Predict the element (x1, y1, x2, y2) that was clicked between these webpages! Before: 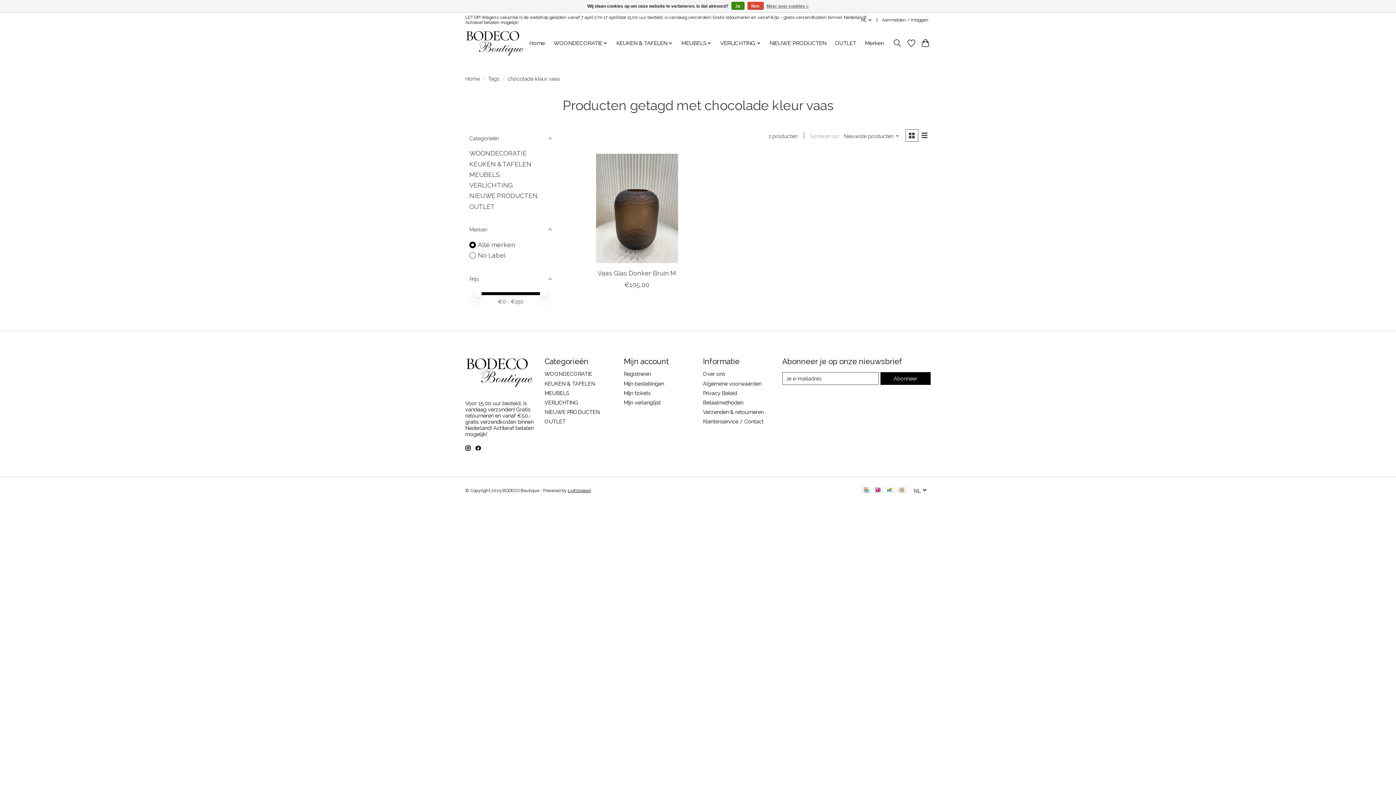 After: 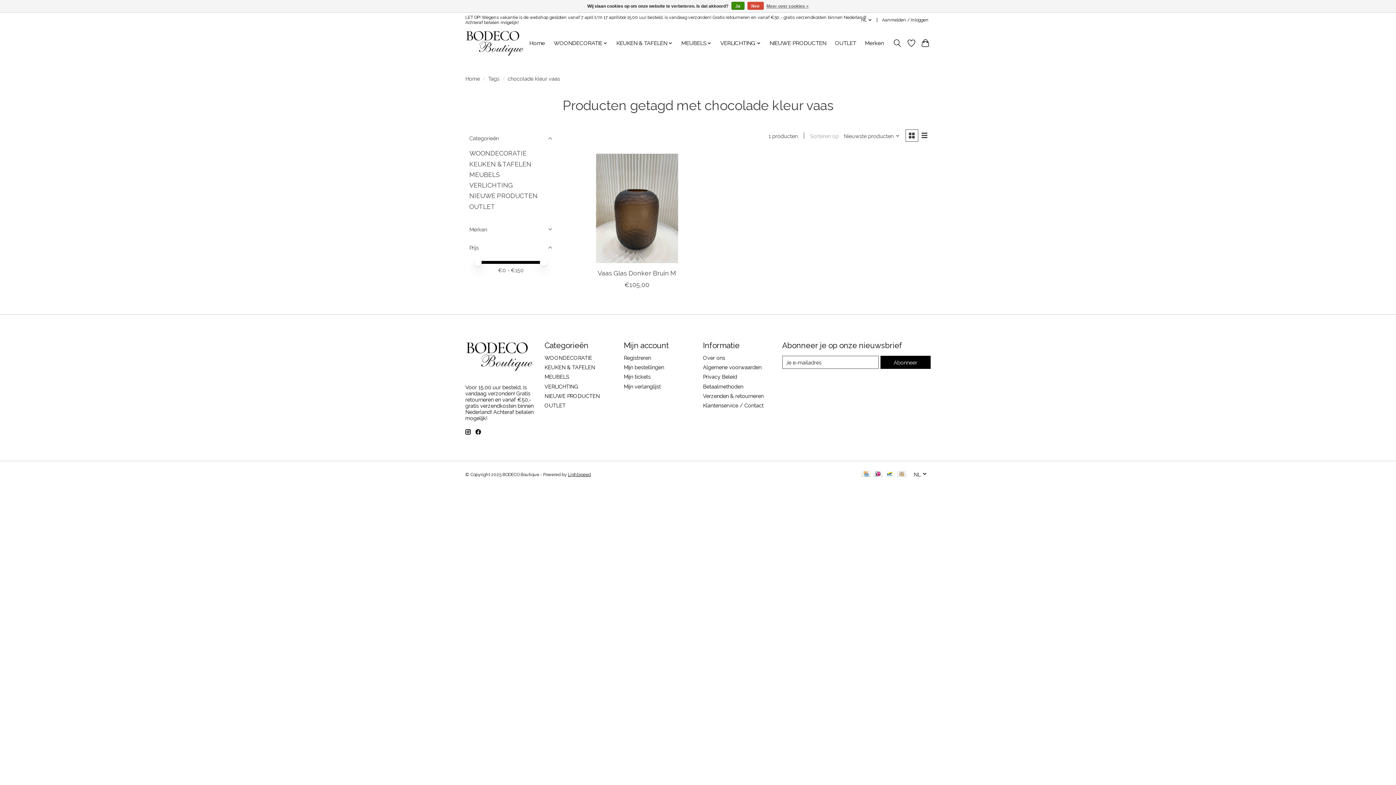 Action: bbox: (465, 220, 556, 238) label: Merken